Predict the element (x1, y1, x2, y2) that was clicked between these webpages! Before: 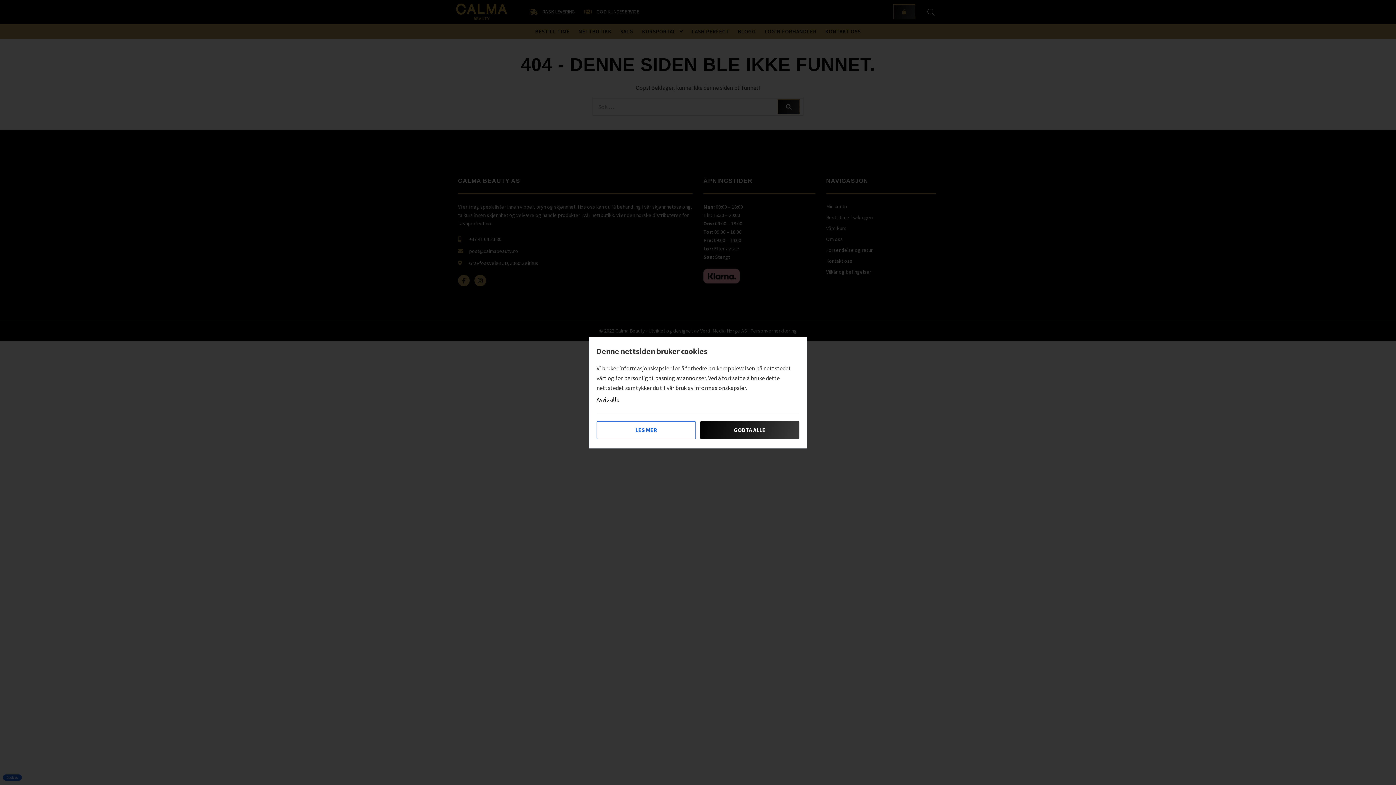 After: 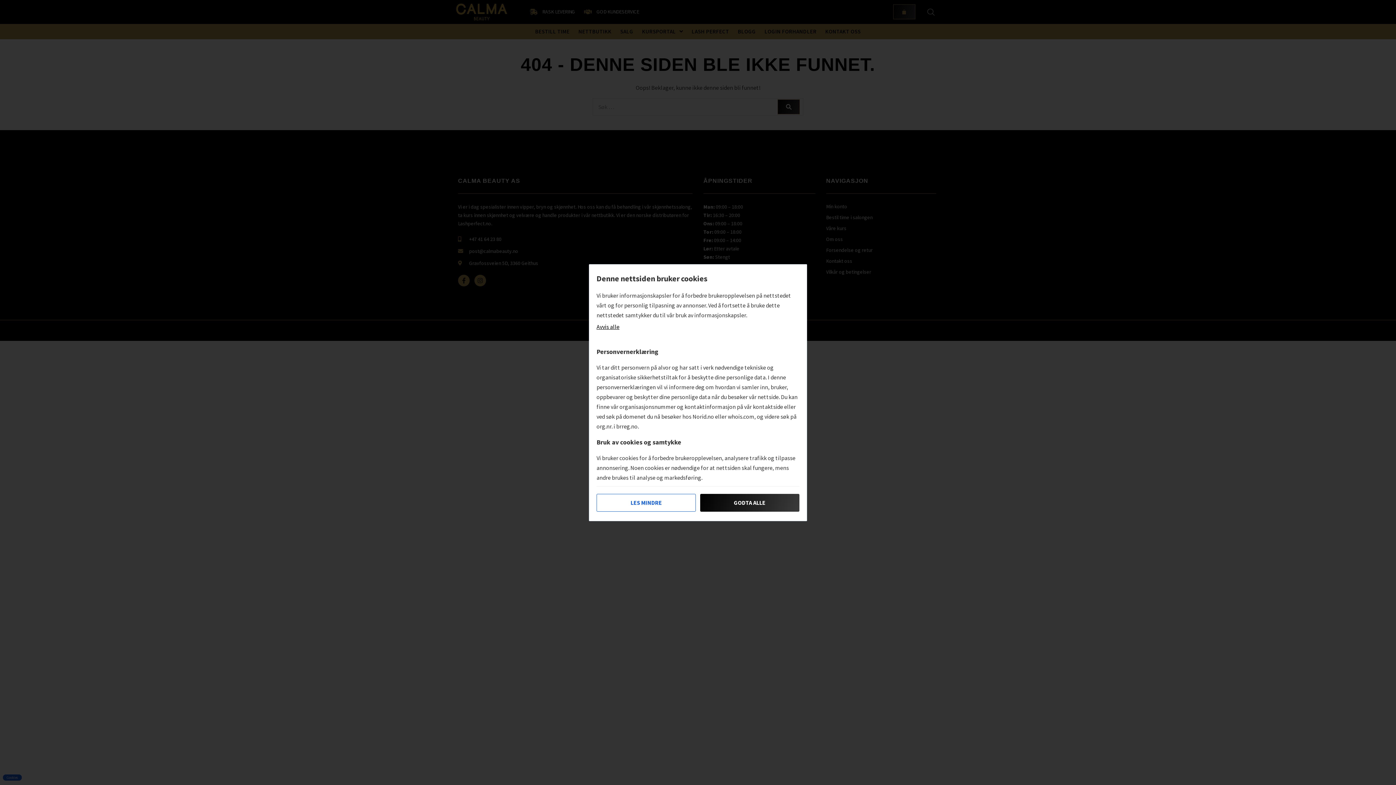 Action: bbox: (596, 421, 696, 439) label: LES MER